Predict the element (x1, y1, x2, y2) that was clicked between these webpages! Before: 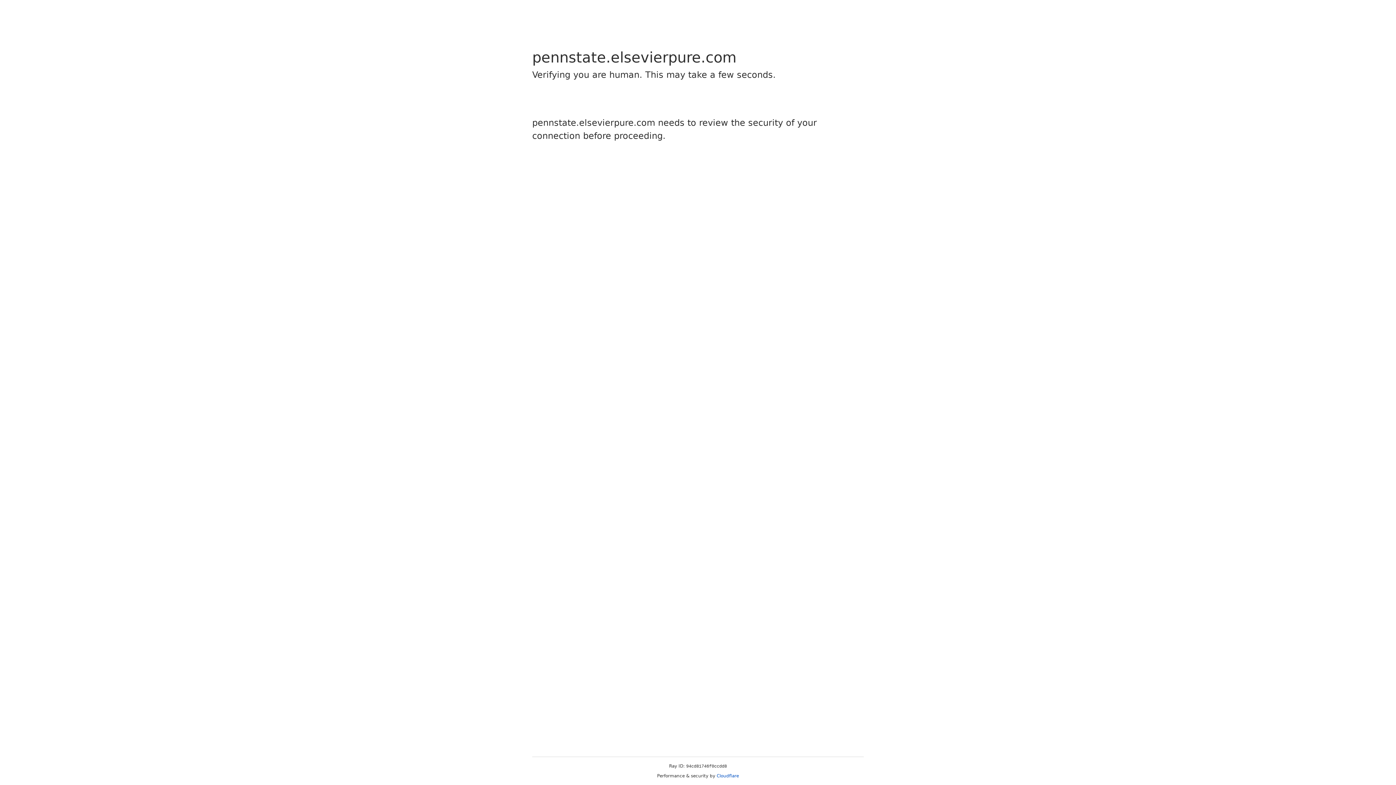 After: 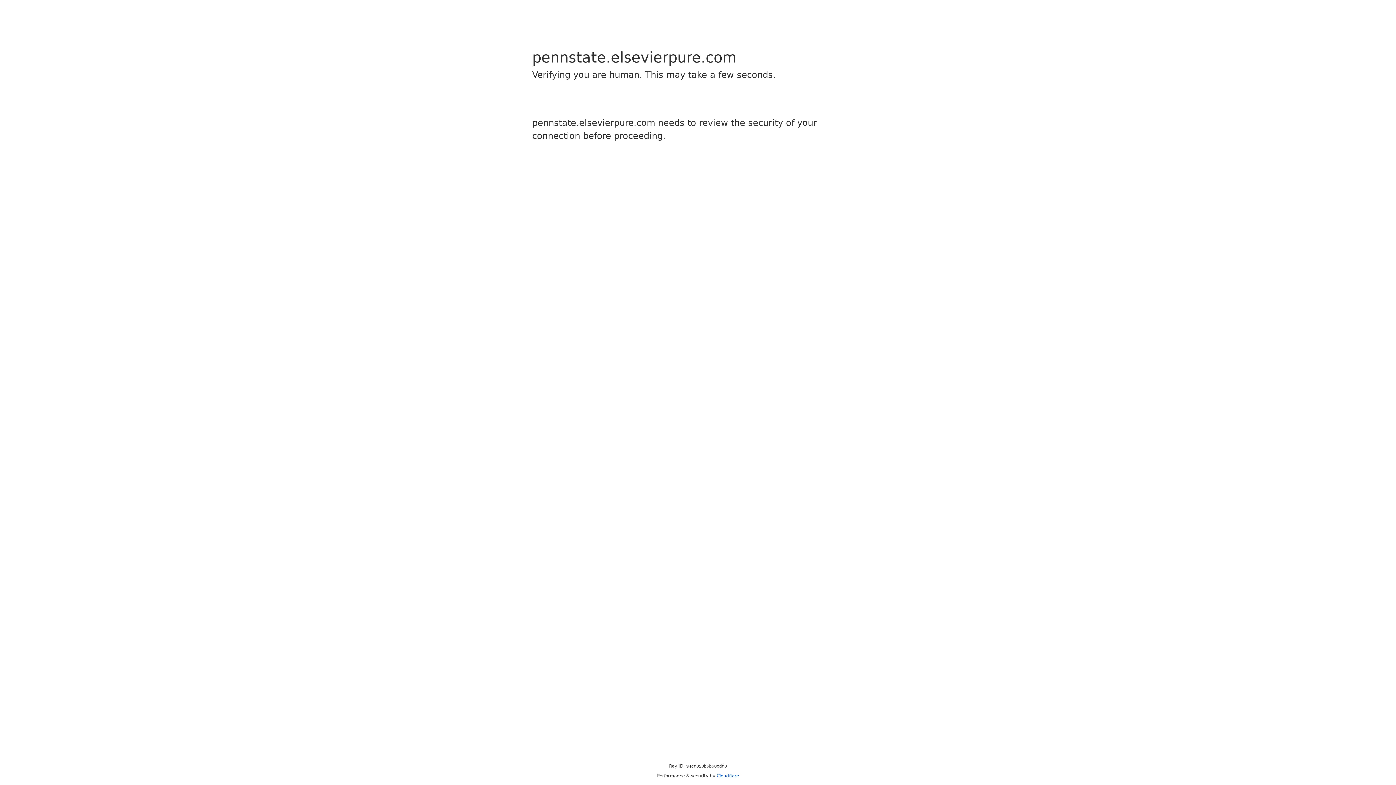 Action: bbox: (716, 773, 739, 778) label: Cloudflare